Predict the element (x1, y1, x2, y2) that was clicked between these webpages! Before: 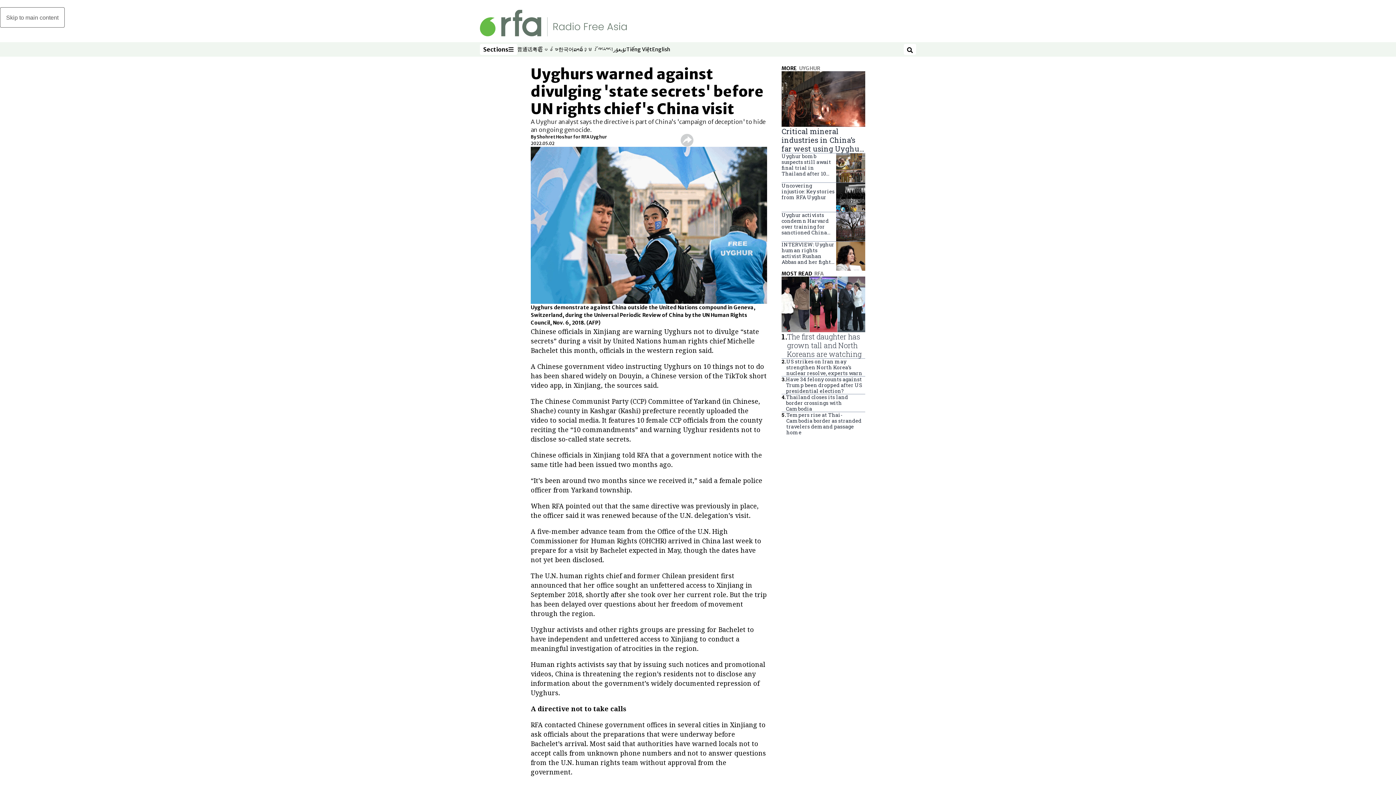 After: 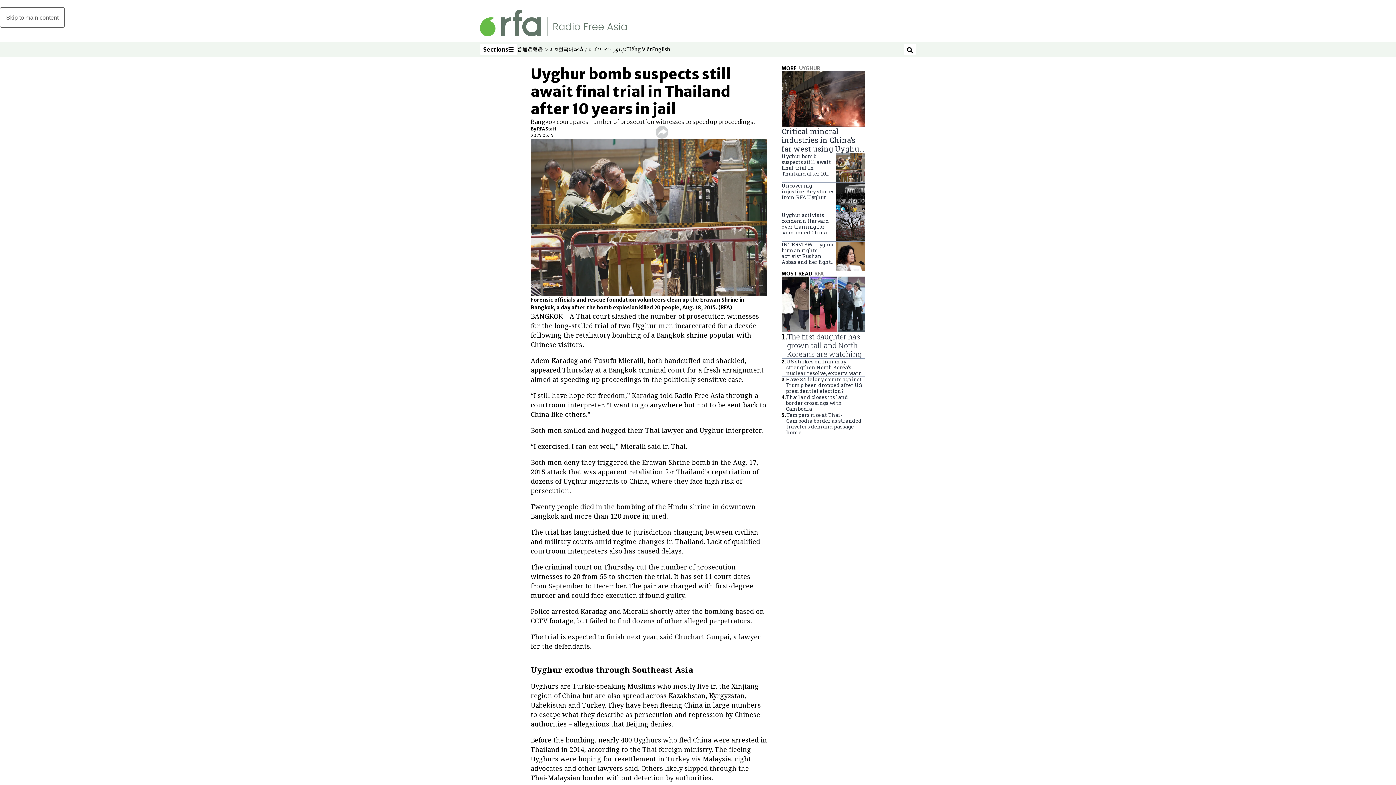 Action: bbox: (781, 153, 836, 182) label: Uyghur bomb suspects still await final trial in Thailand after 10 years in jail